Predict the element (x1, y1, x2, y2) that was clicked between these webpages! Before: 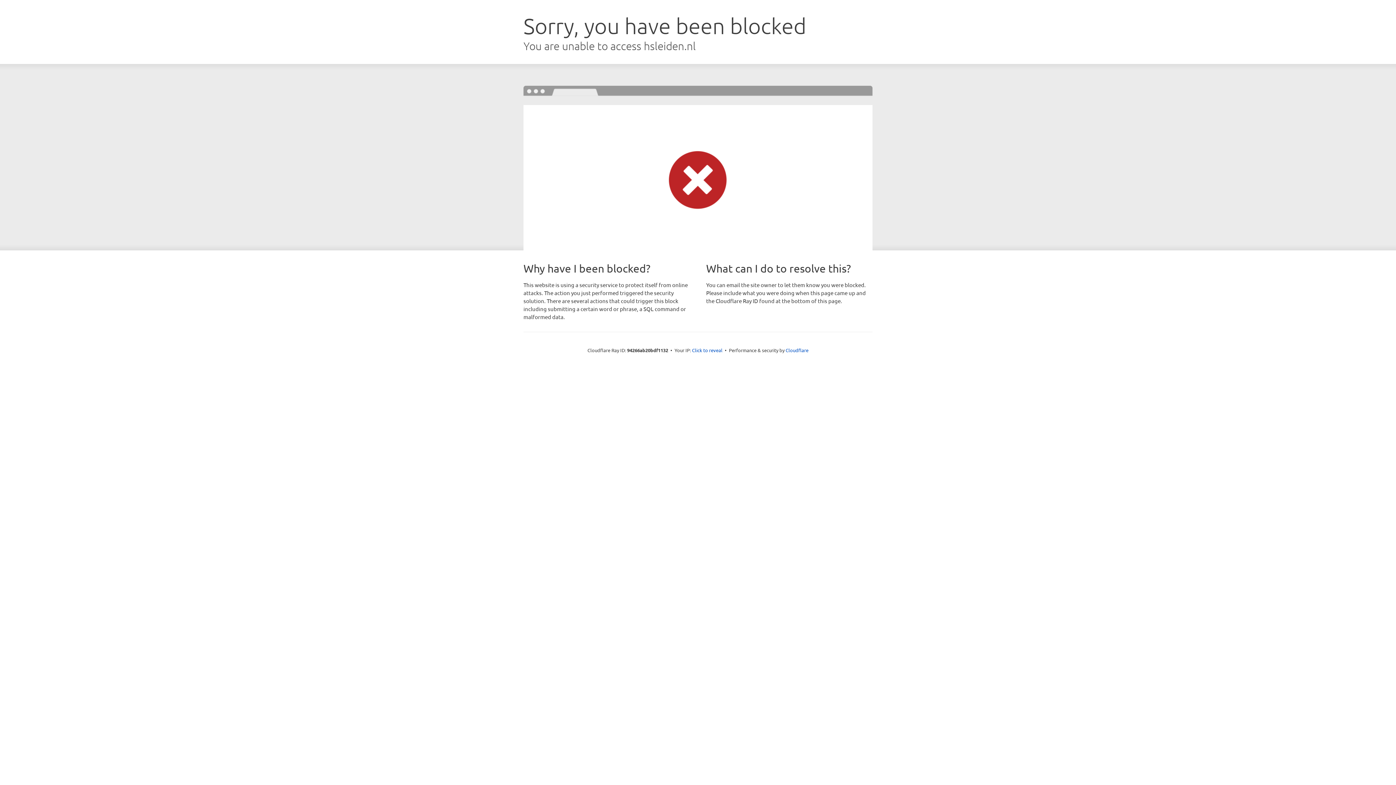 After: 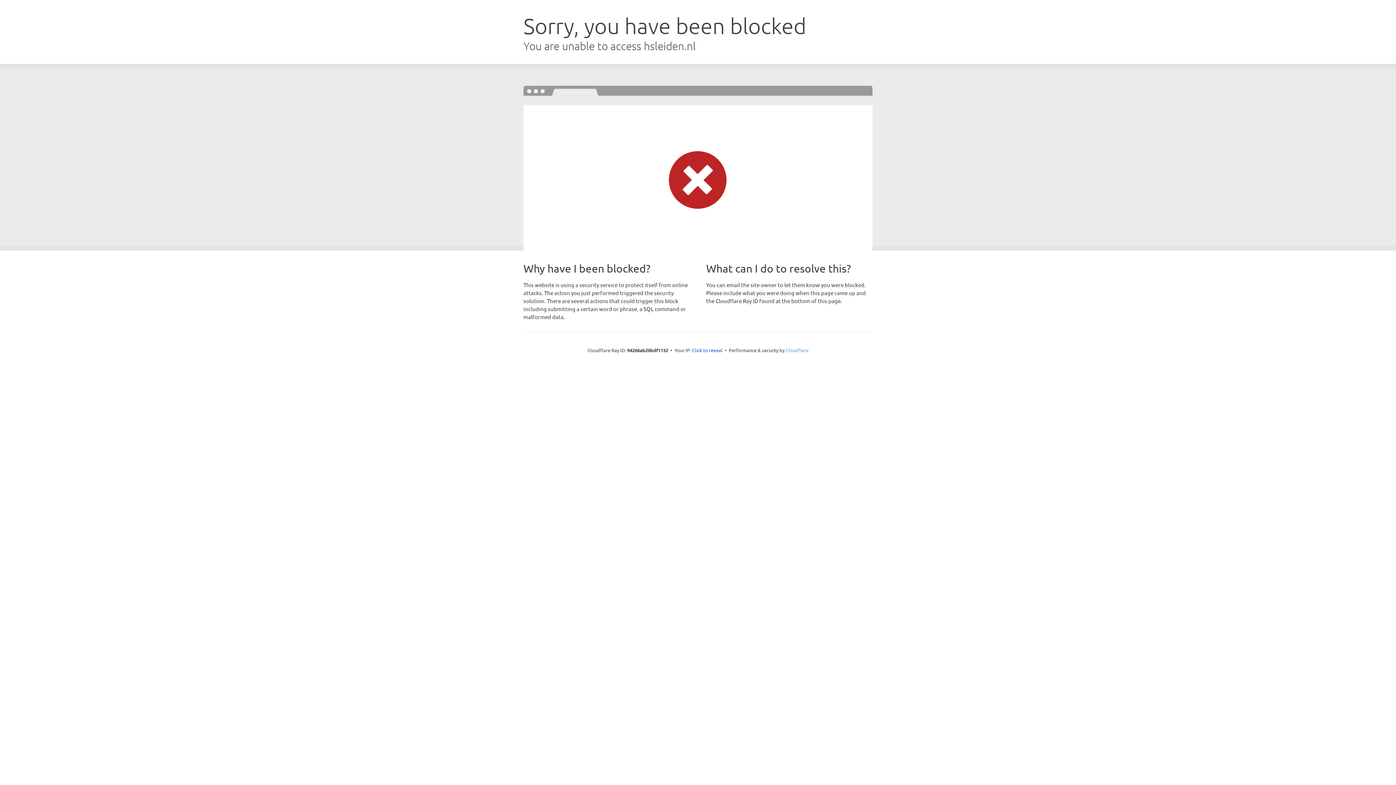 Action: label: Cloudflare bbox: (785, 347, 808, 353)